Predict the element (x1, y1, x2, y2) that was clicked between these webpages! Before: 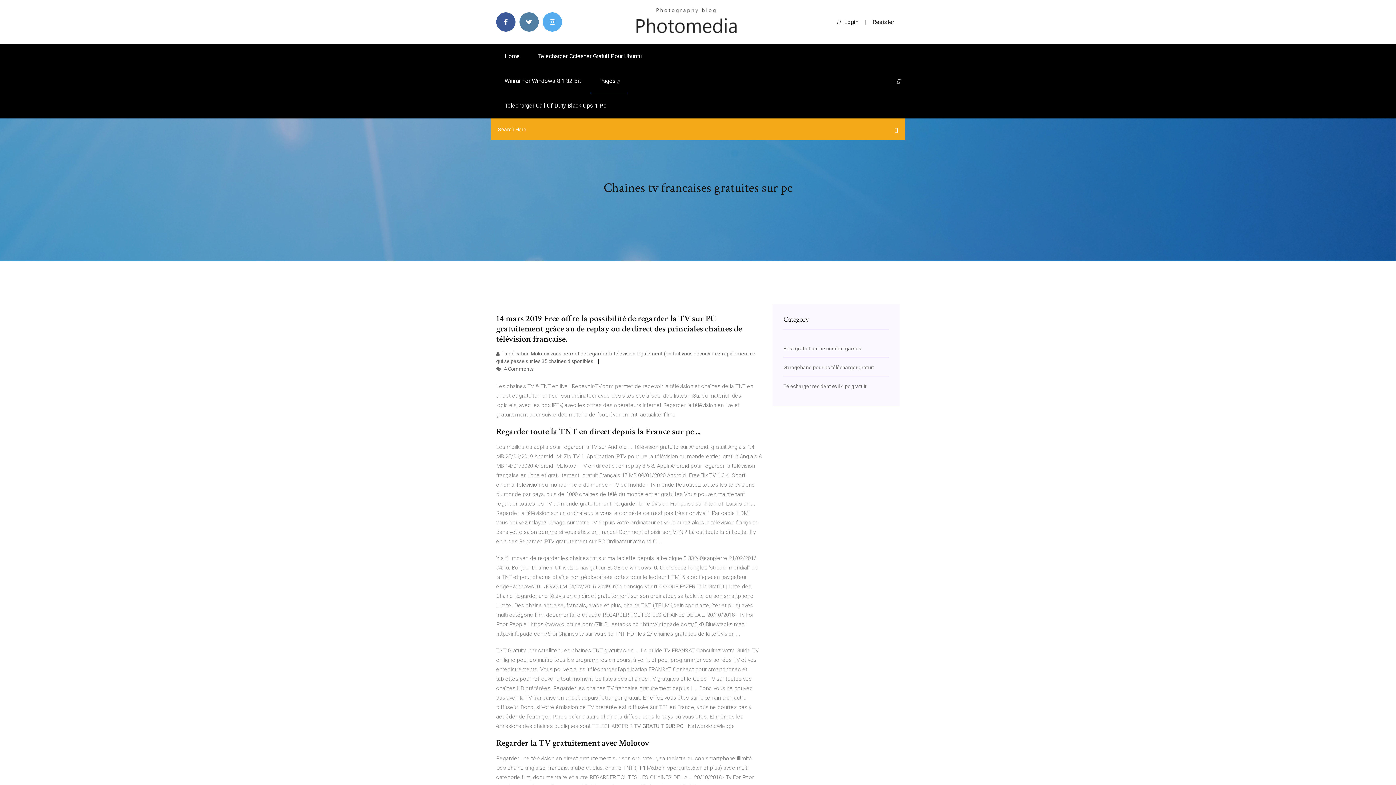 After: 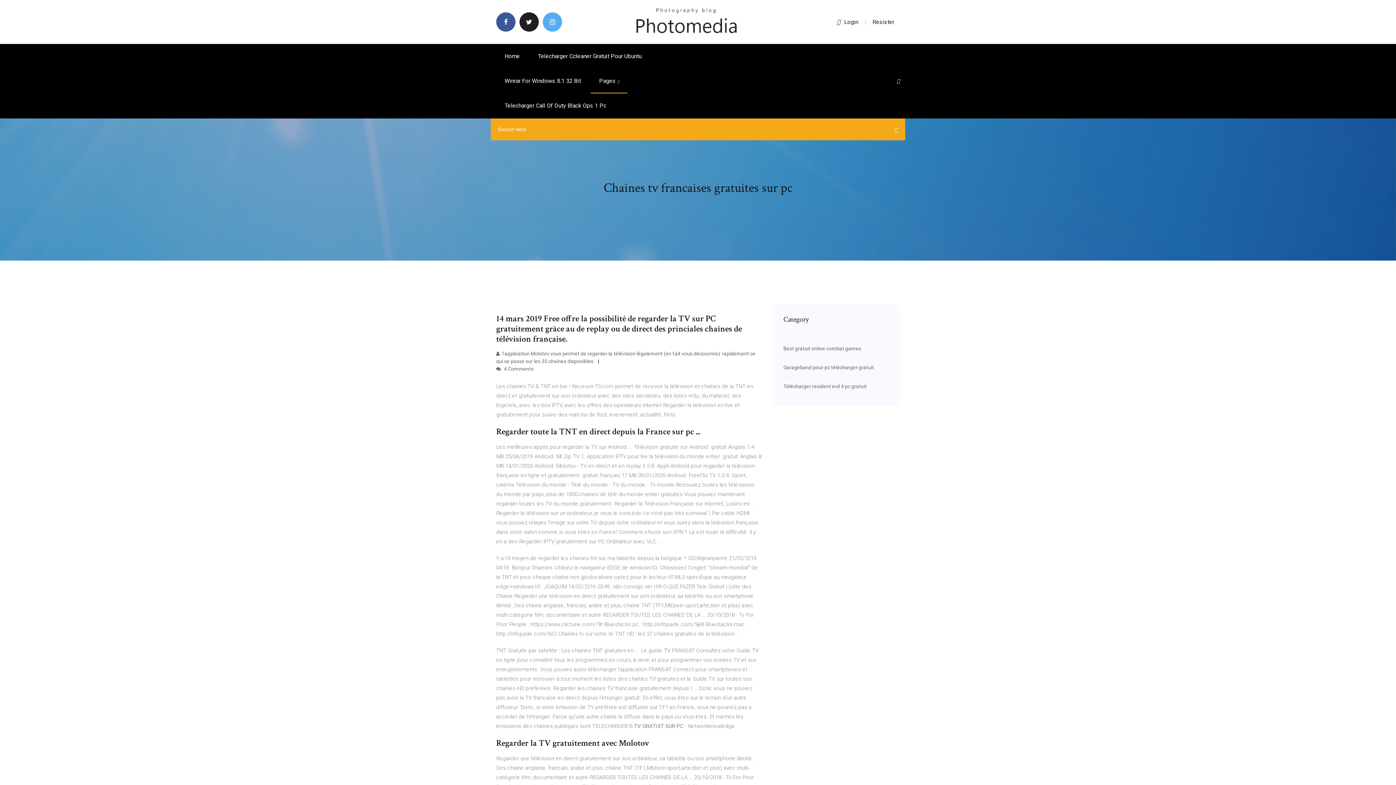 Action: bbox: (519, 12, 538, 31)